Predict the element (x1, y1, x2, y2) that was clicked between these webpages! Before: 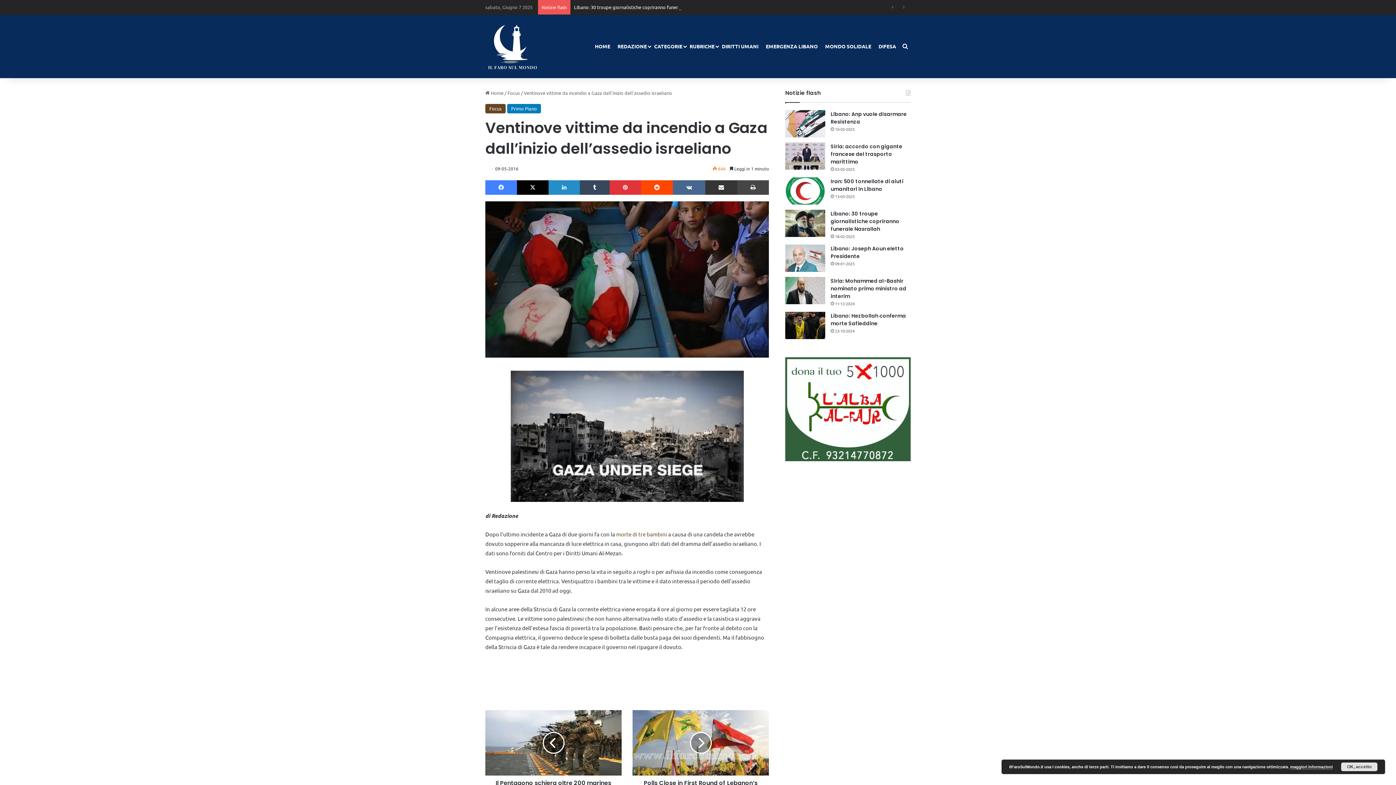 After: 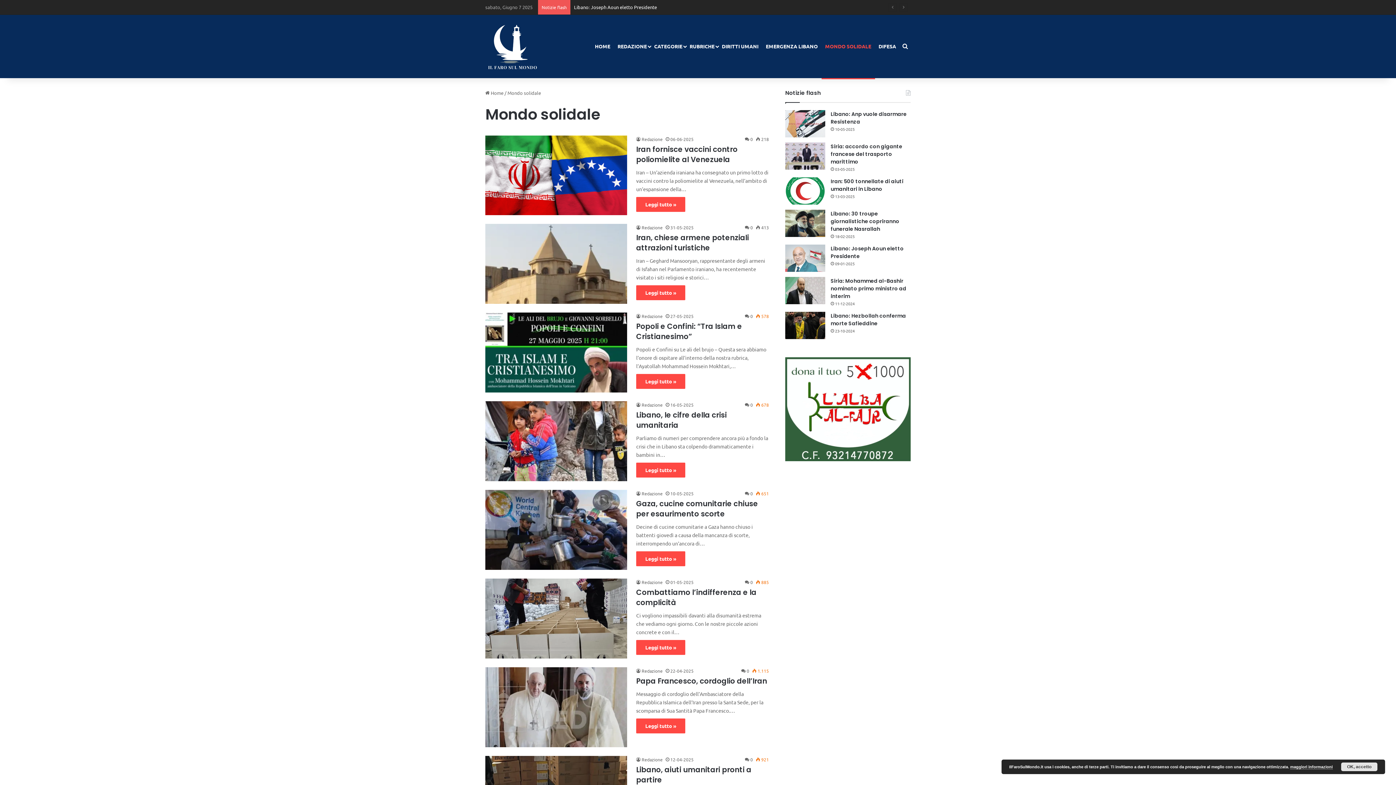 Action: bbox: (821, 14, 875, 78) label: MONDO SOLIDALE